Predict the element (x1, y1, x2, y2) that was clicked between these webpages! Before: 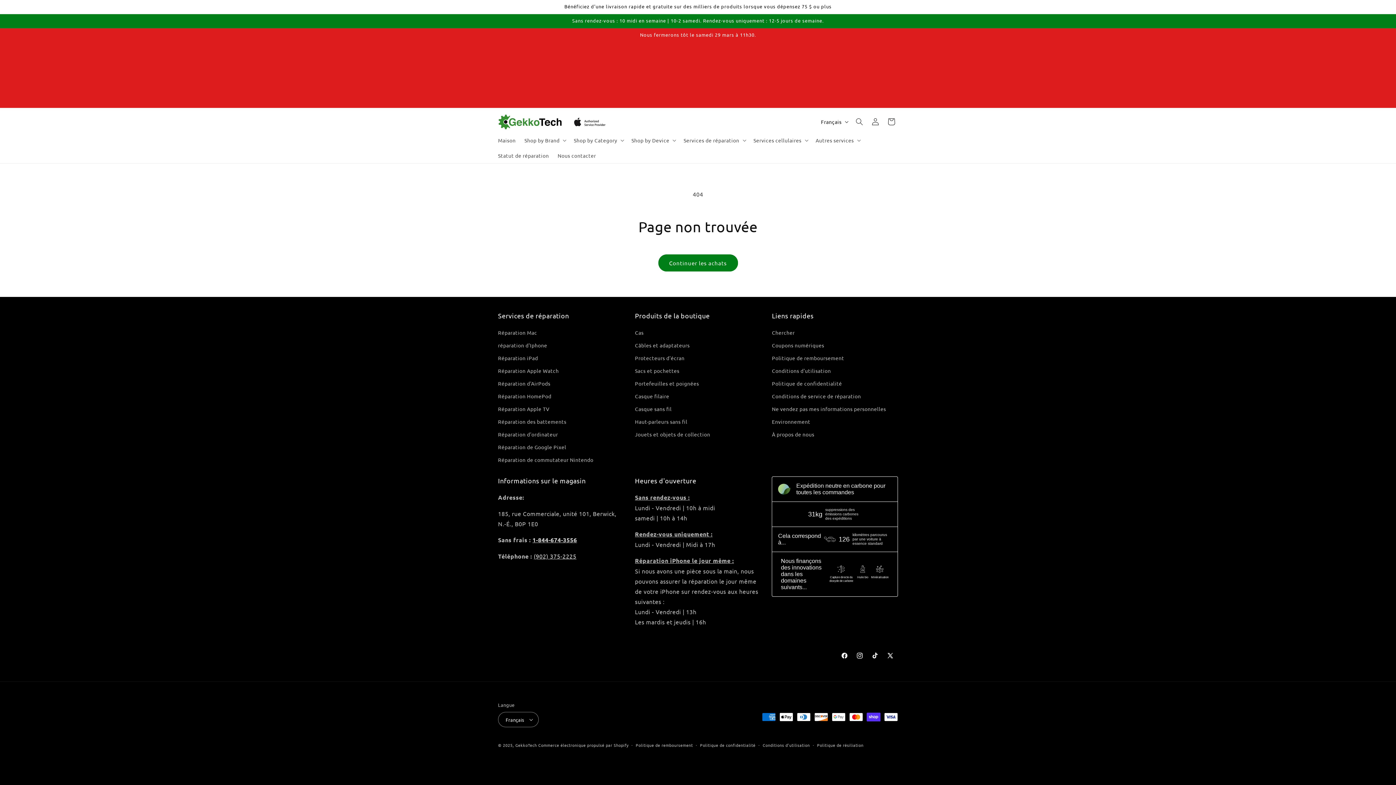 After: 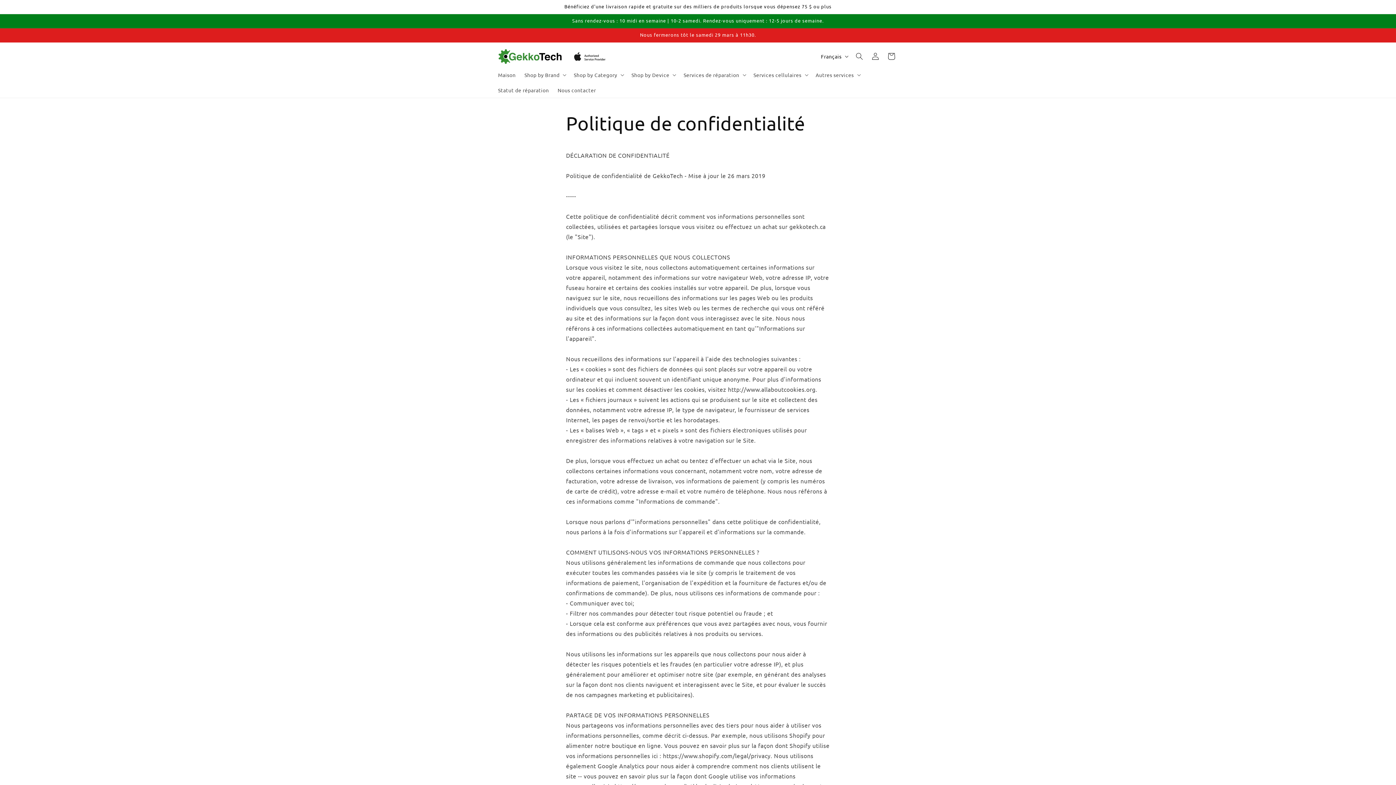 Action: bbox: (772, 377, 842, 390) label: Politique de confidentialité